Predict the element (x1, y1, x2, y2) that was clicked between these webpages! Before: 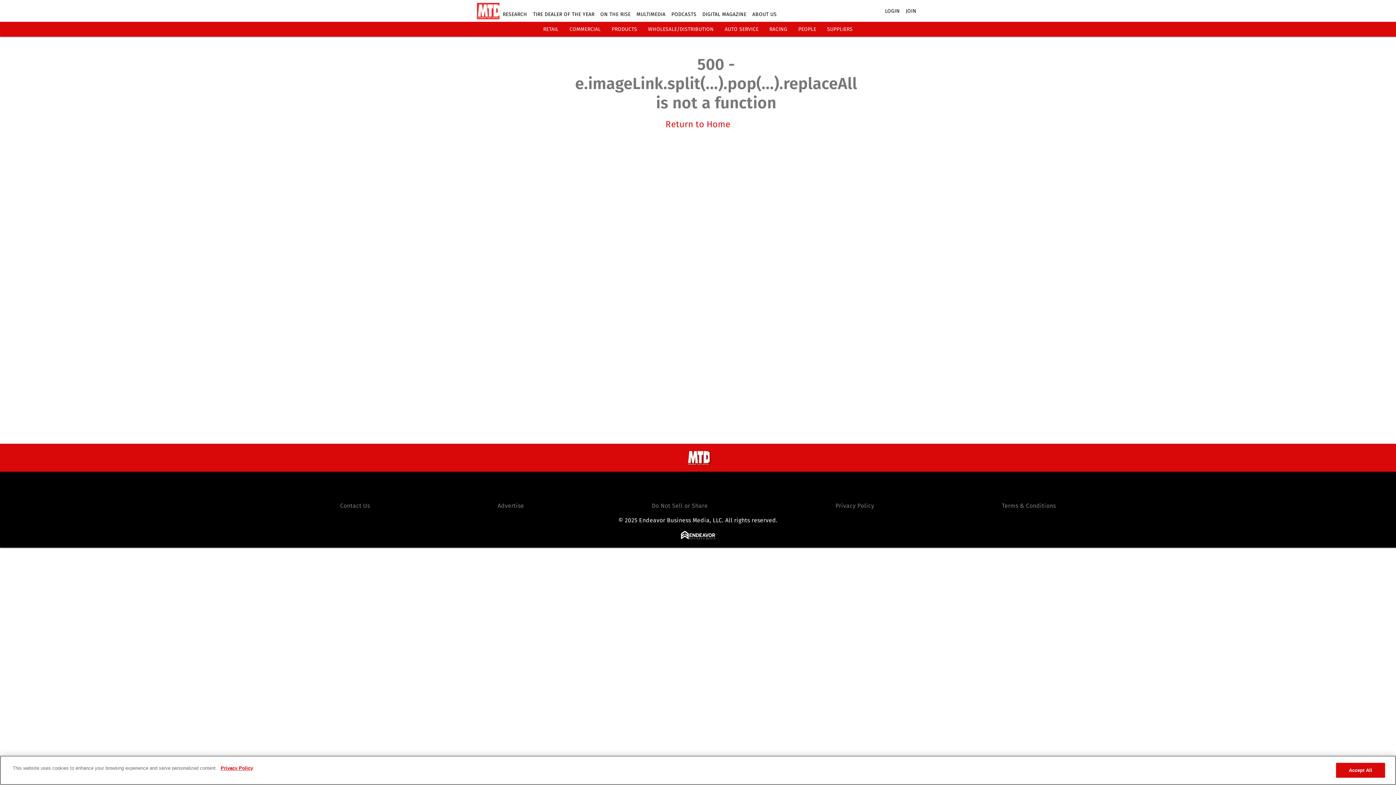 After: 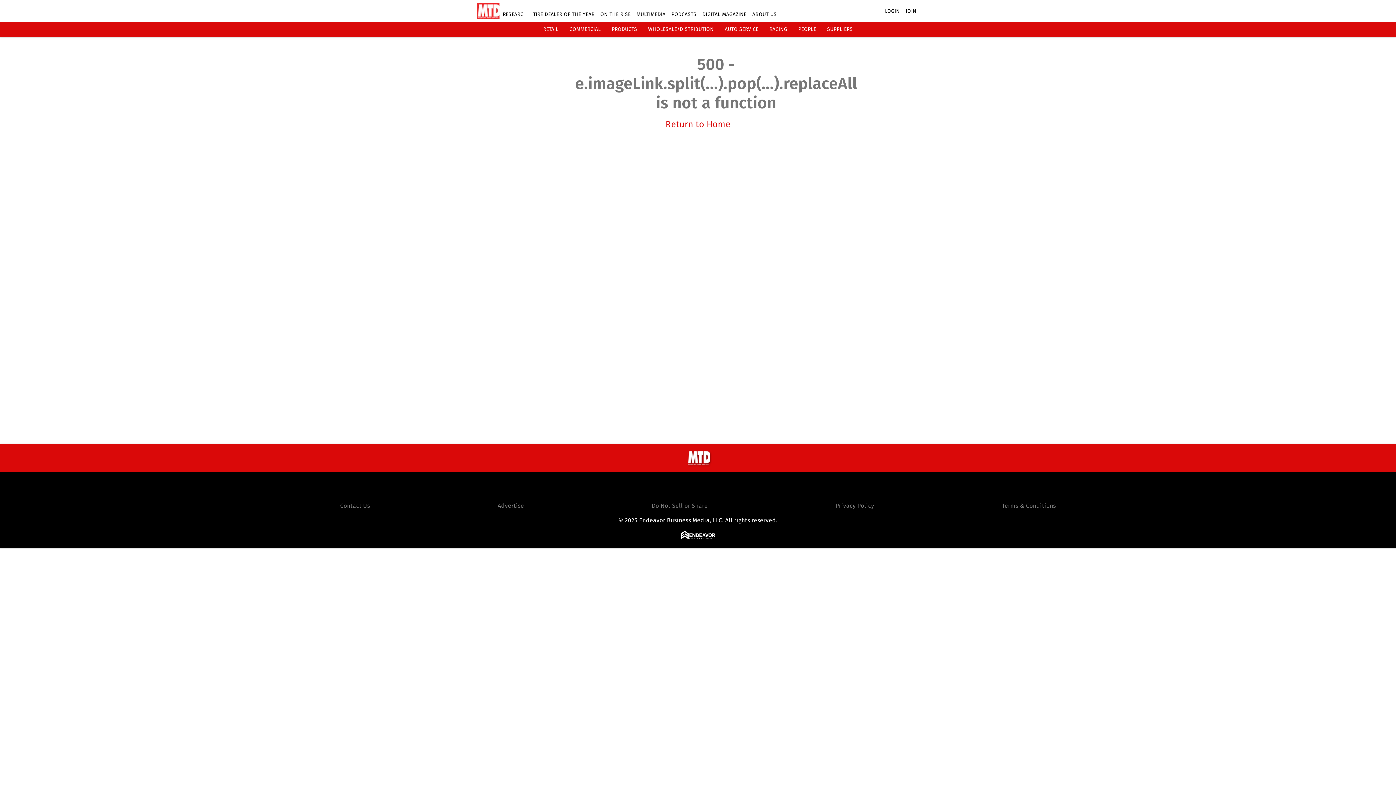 Action: bbox: (671, 11, 696, 17) label: PODCASTS